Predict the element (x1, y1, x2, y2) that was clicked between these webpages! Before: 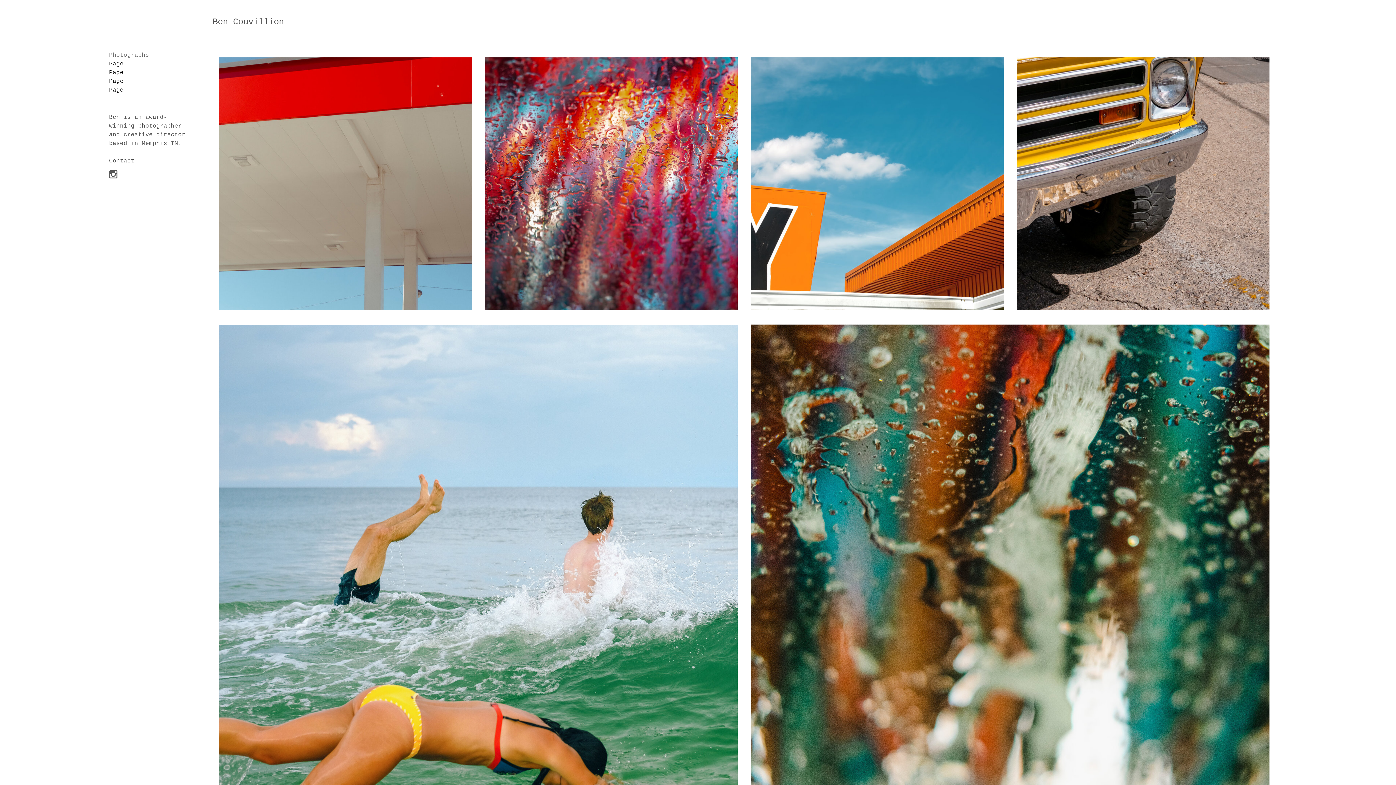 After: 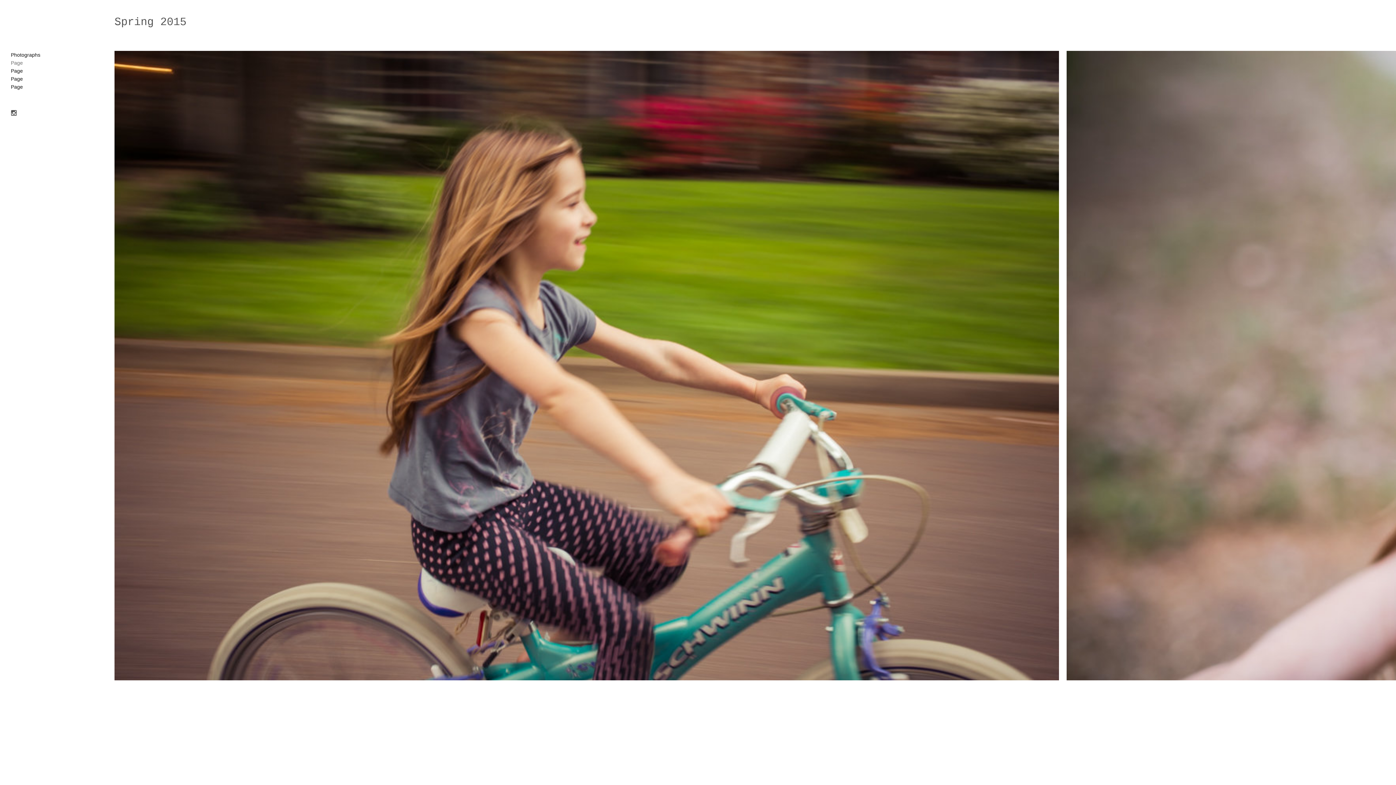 Action: bbox: (109, 60, 123, 67) label: Page